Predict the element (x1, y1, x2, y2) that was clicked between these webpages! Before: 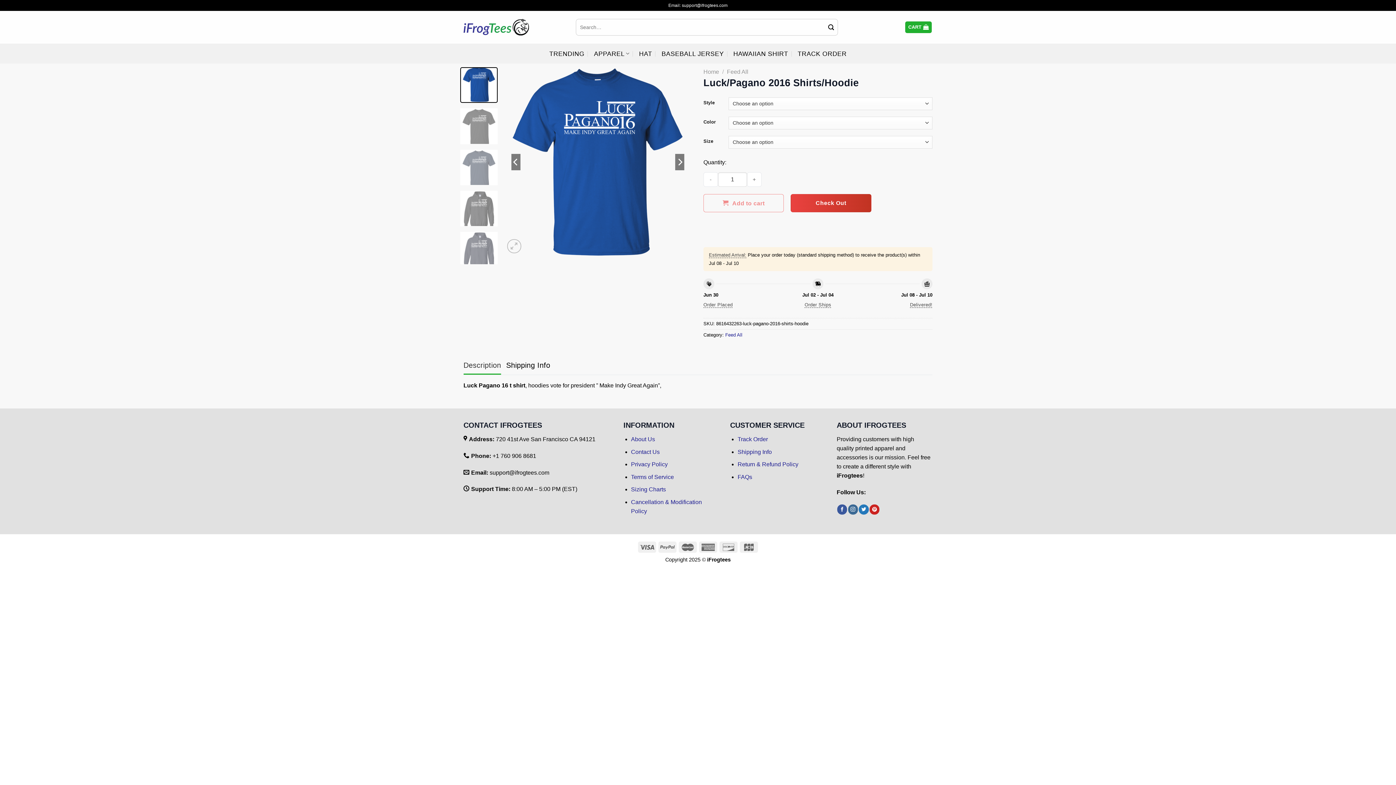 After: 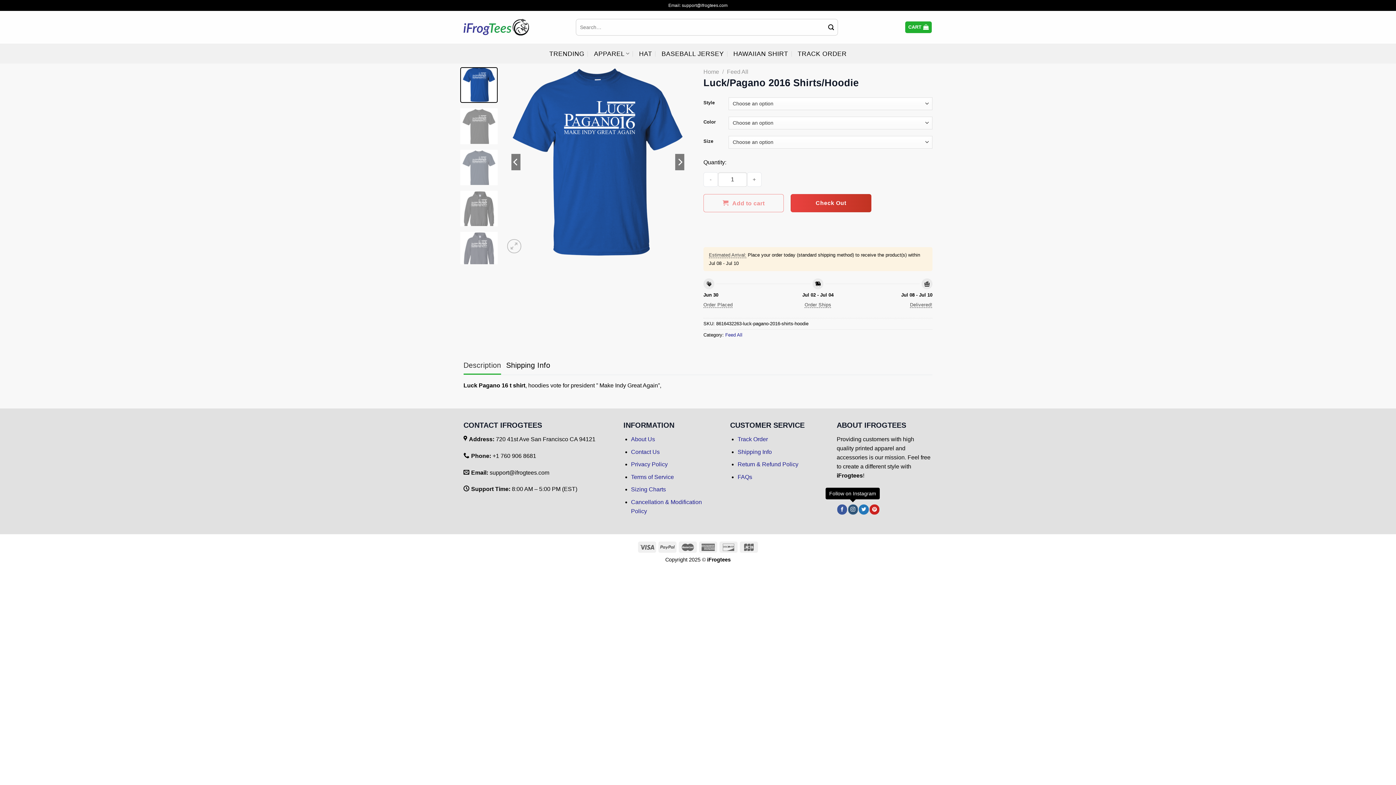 Action: label: Follow on Instagram bbox: (848, 504, 858, 514)